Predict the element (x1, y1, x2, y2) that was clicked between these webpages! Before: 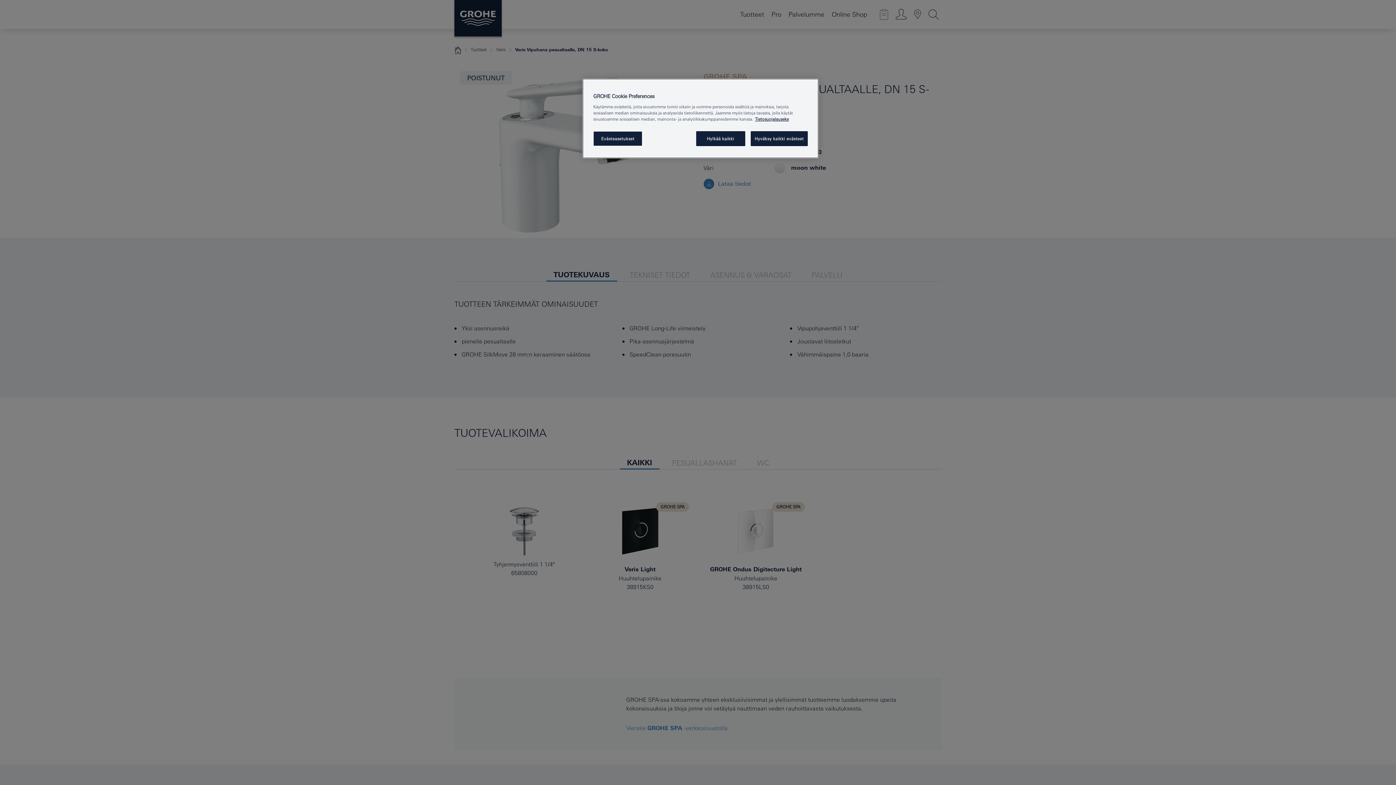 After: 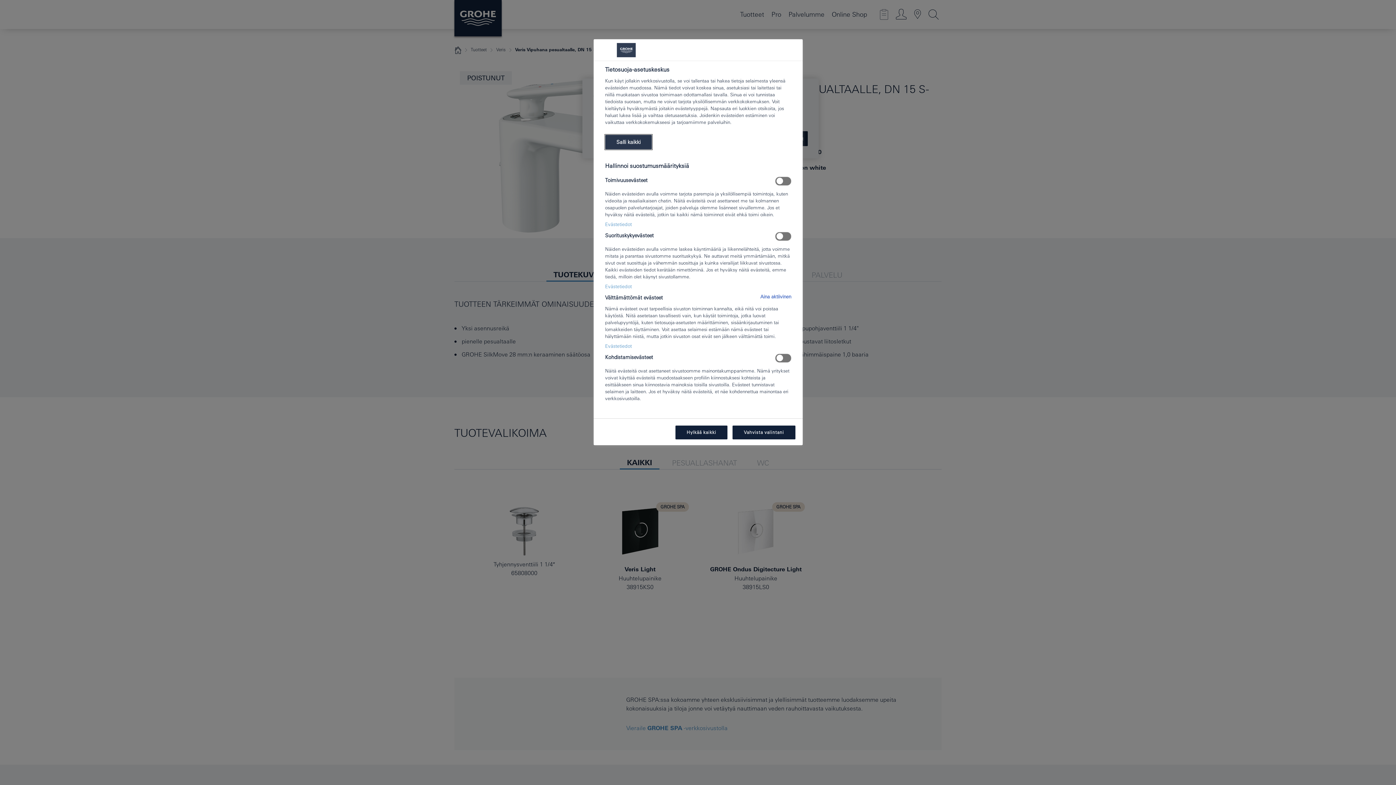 Action: label: Evästeasetukset, Avaa asetuskeskuksen valintaikkunan bbox: (593, 131, 642, 146)